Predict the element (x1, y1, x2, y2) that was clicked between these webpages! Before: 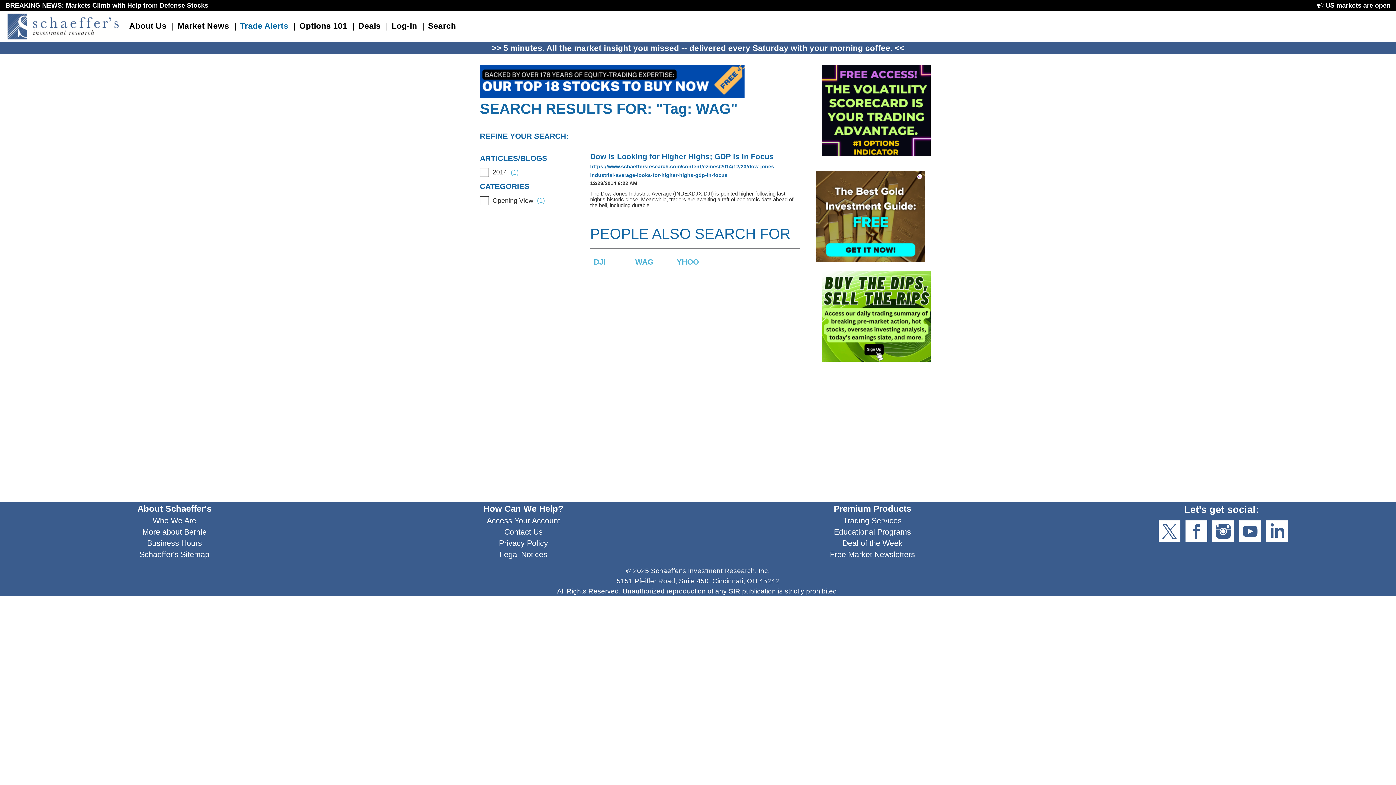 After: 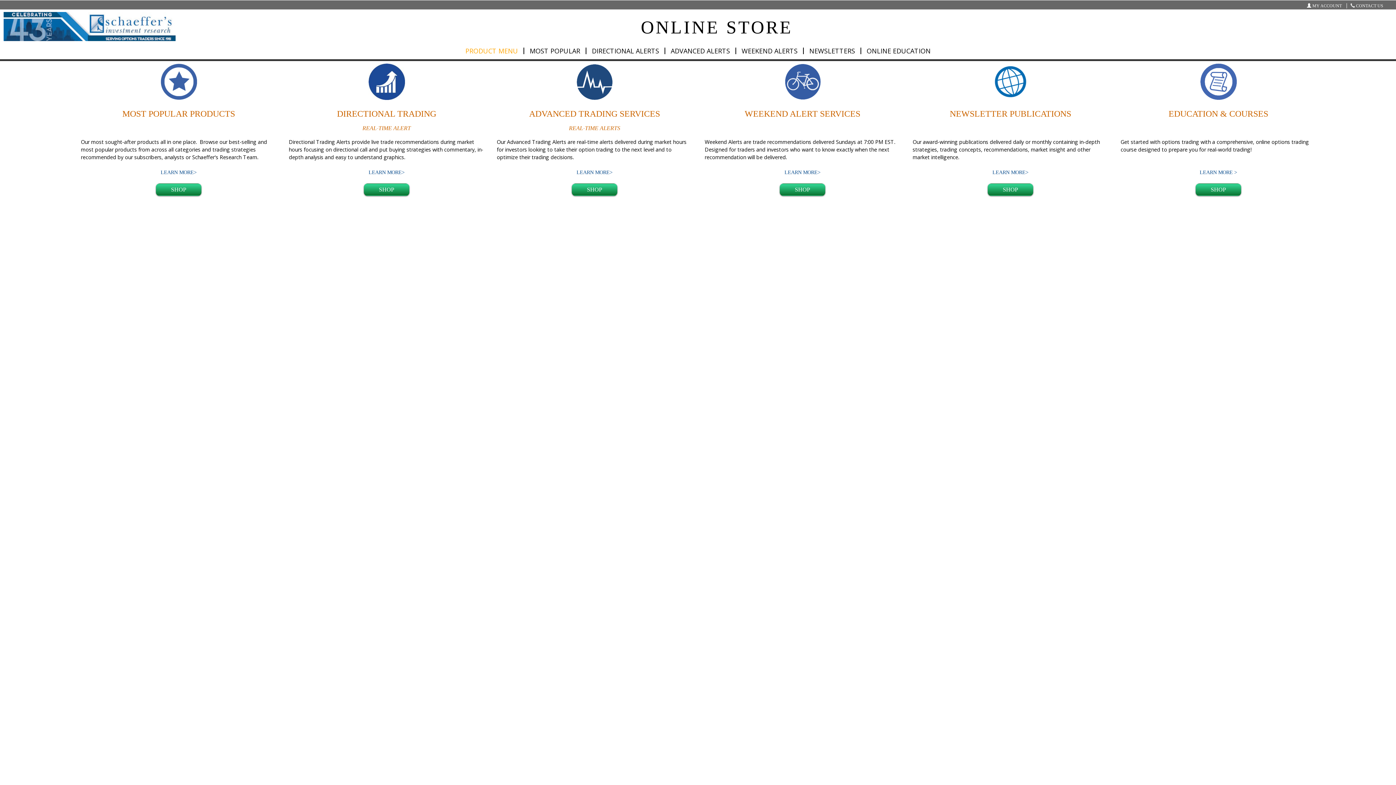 Action: bbox: (843, 516, 902, 525) label: Trading Services